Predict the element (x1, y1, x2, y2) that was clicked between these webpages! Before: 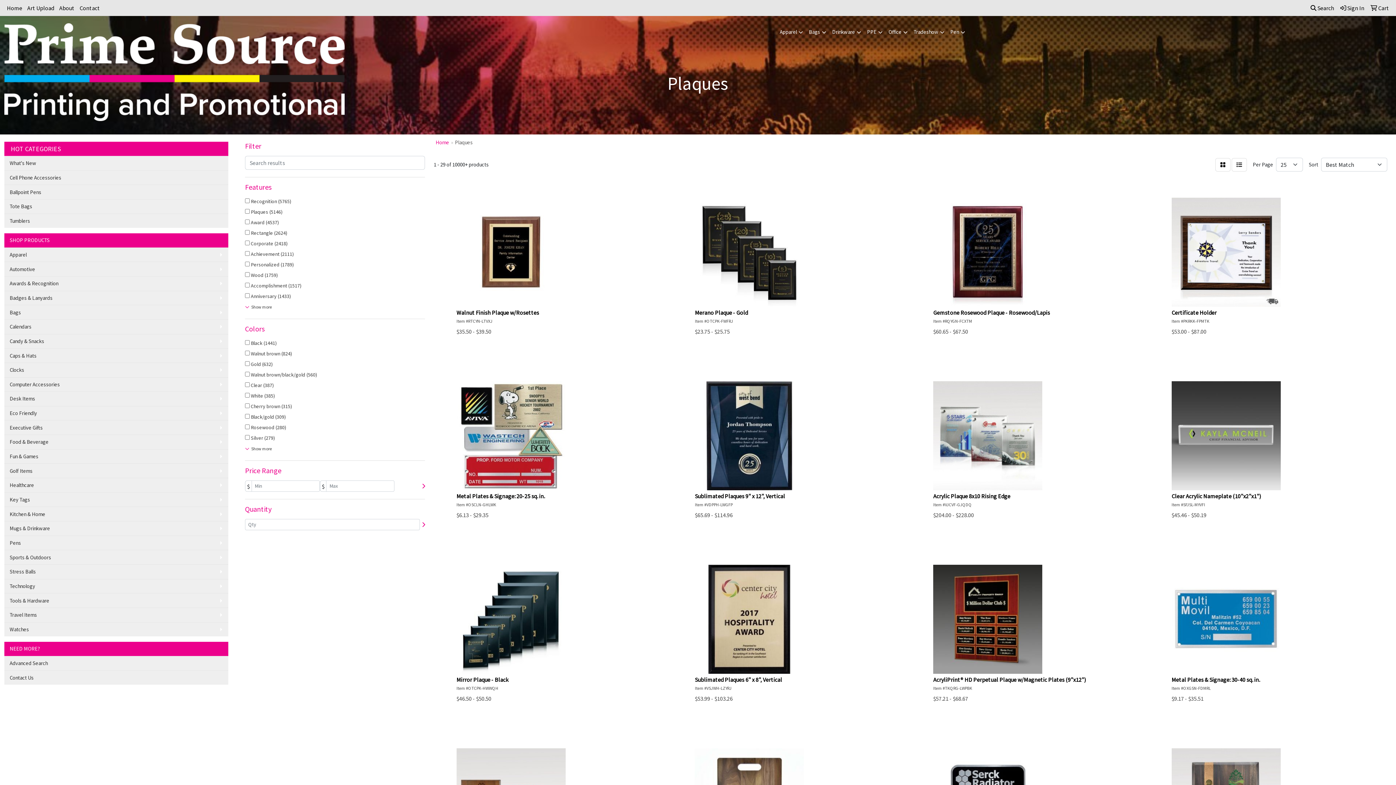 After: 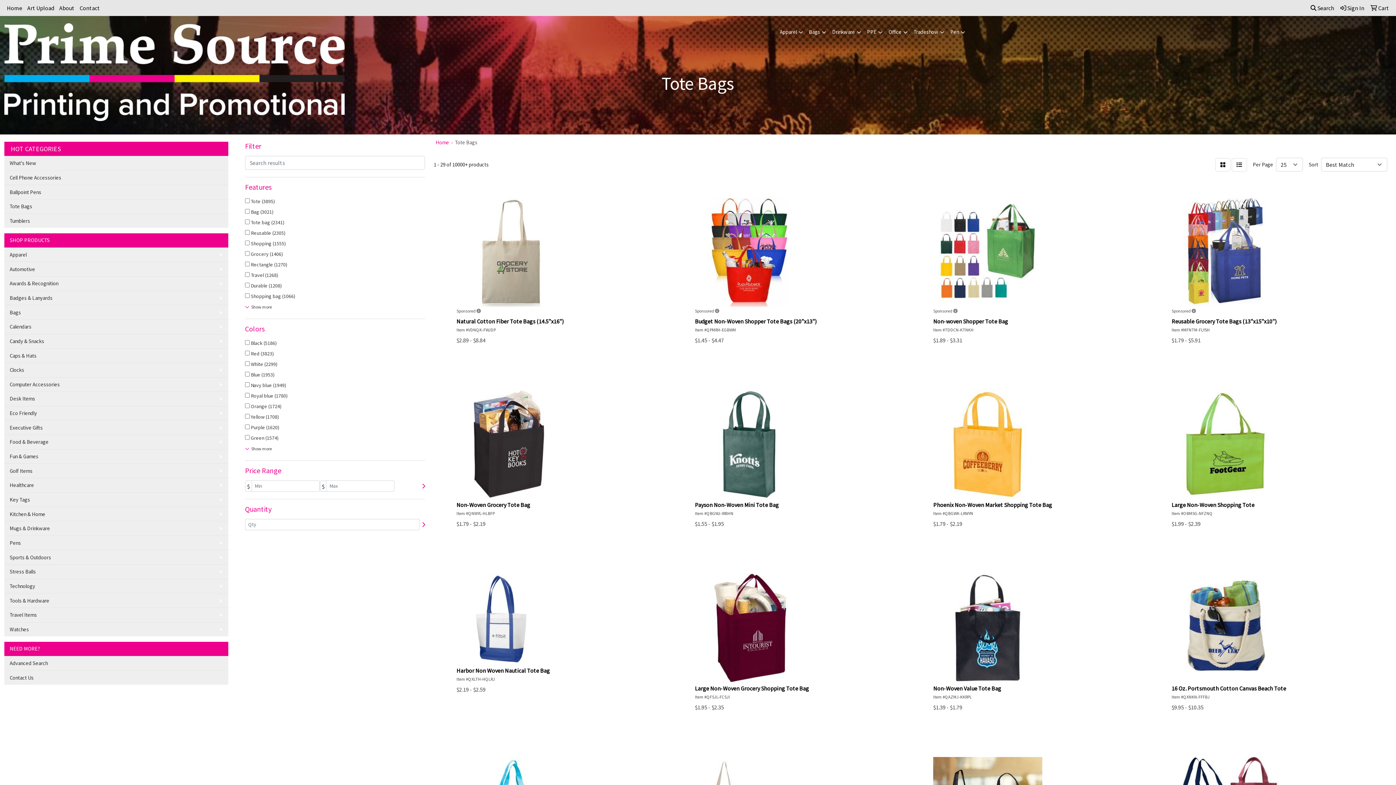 Action: bbox: (4, 199, 228, 213) label: Tote Bags